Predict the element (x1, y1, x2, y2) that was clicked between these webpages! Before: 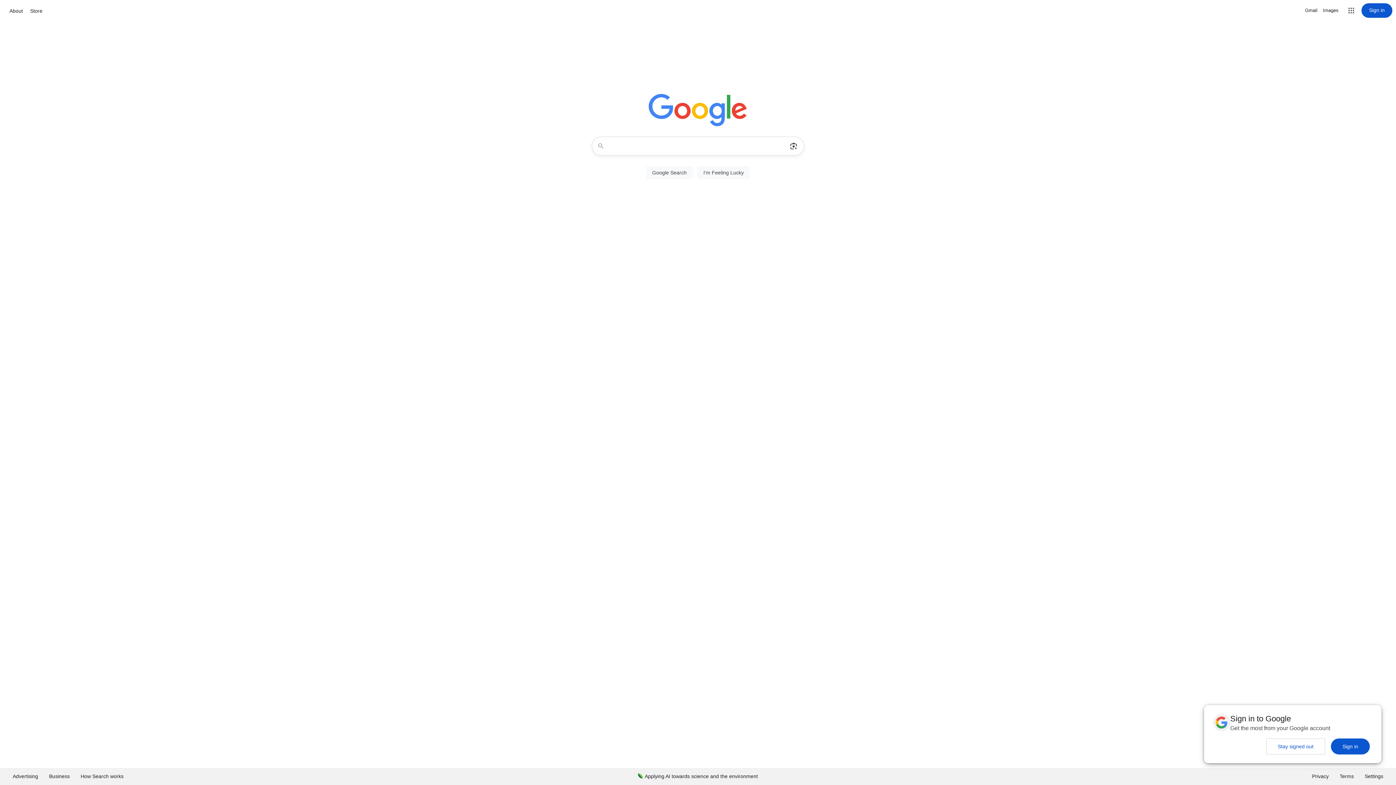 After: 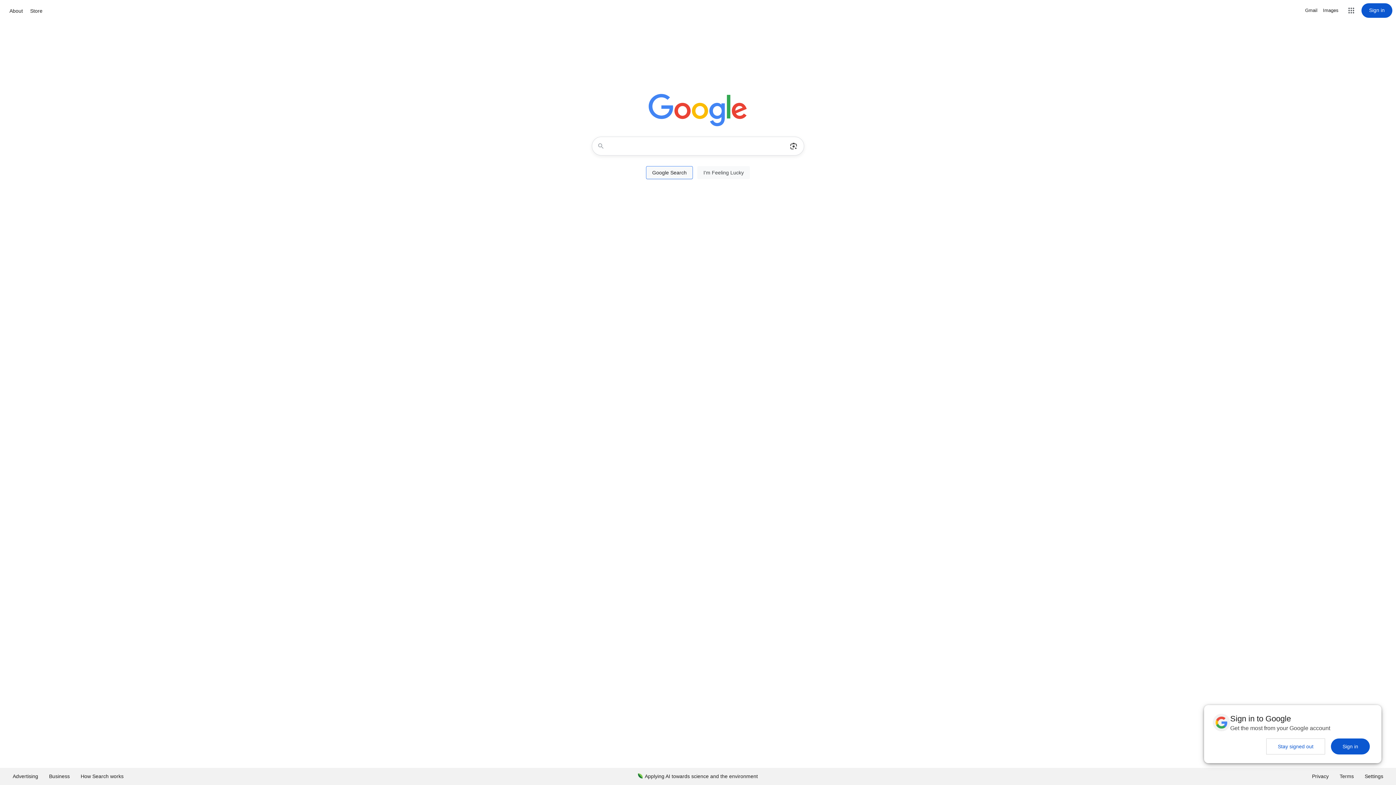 Action: bbox: (646, 166, 693, 179) label: Google Search